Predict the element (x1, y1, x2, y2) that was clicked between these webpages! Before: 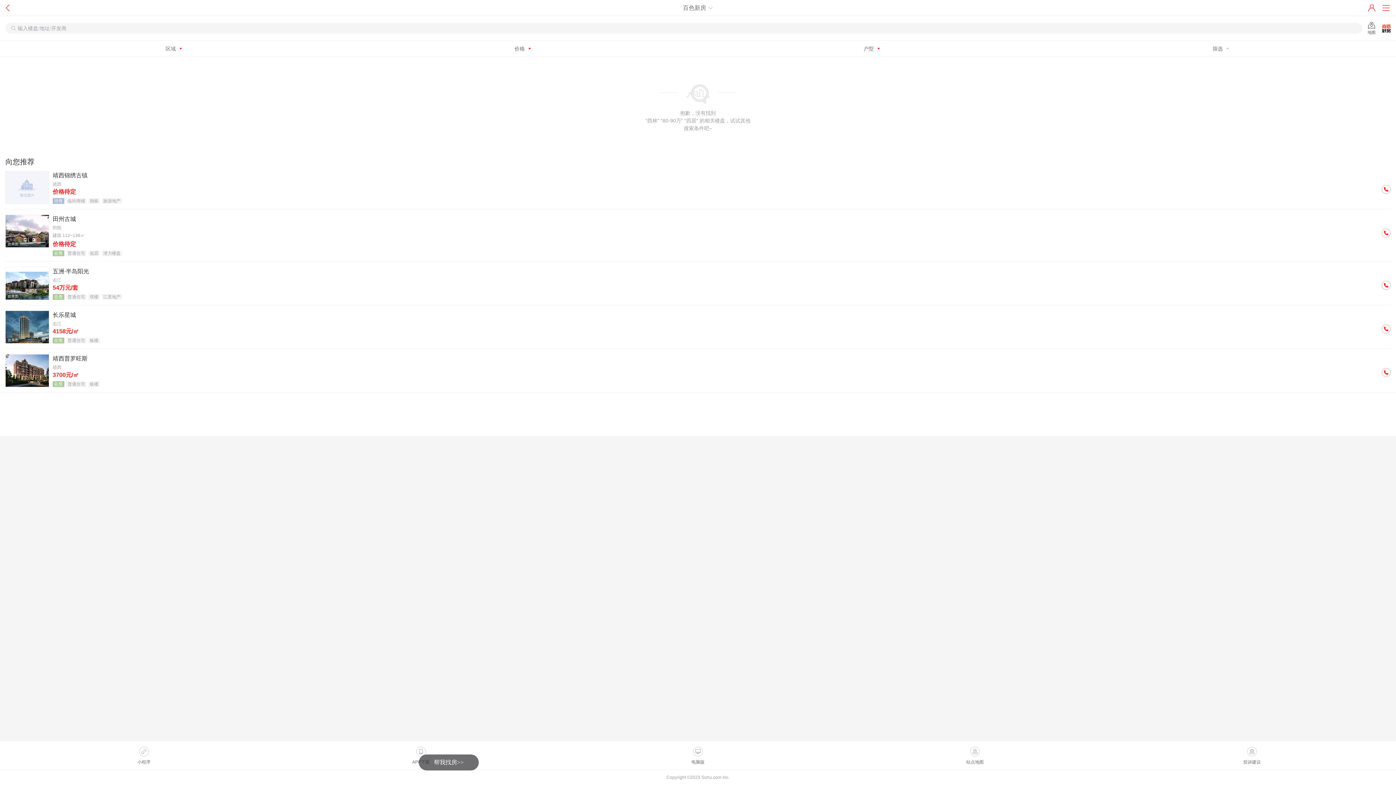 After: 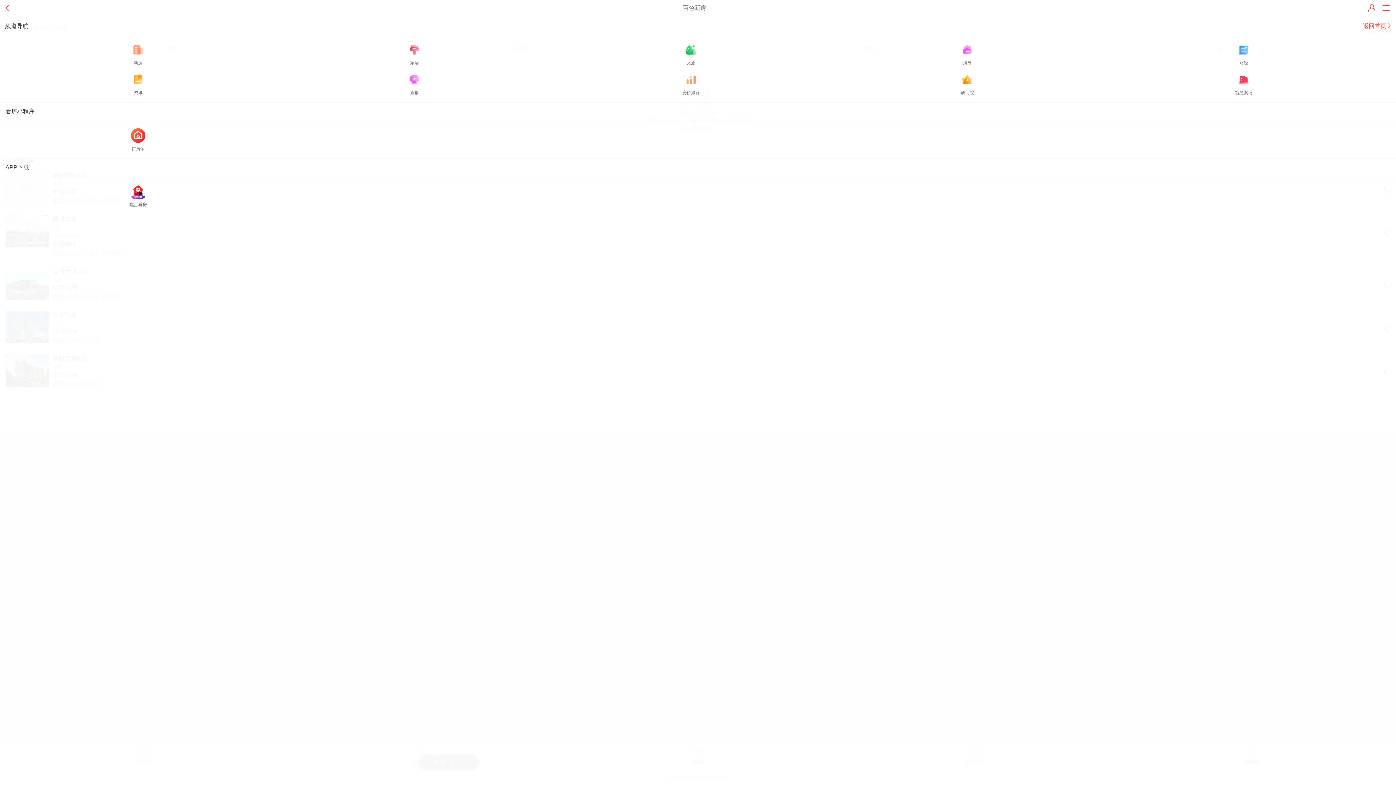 Action: bbox: (1380, 0, 1392, 16)